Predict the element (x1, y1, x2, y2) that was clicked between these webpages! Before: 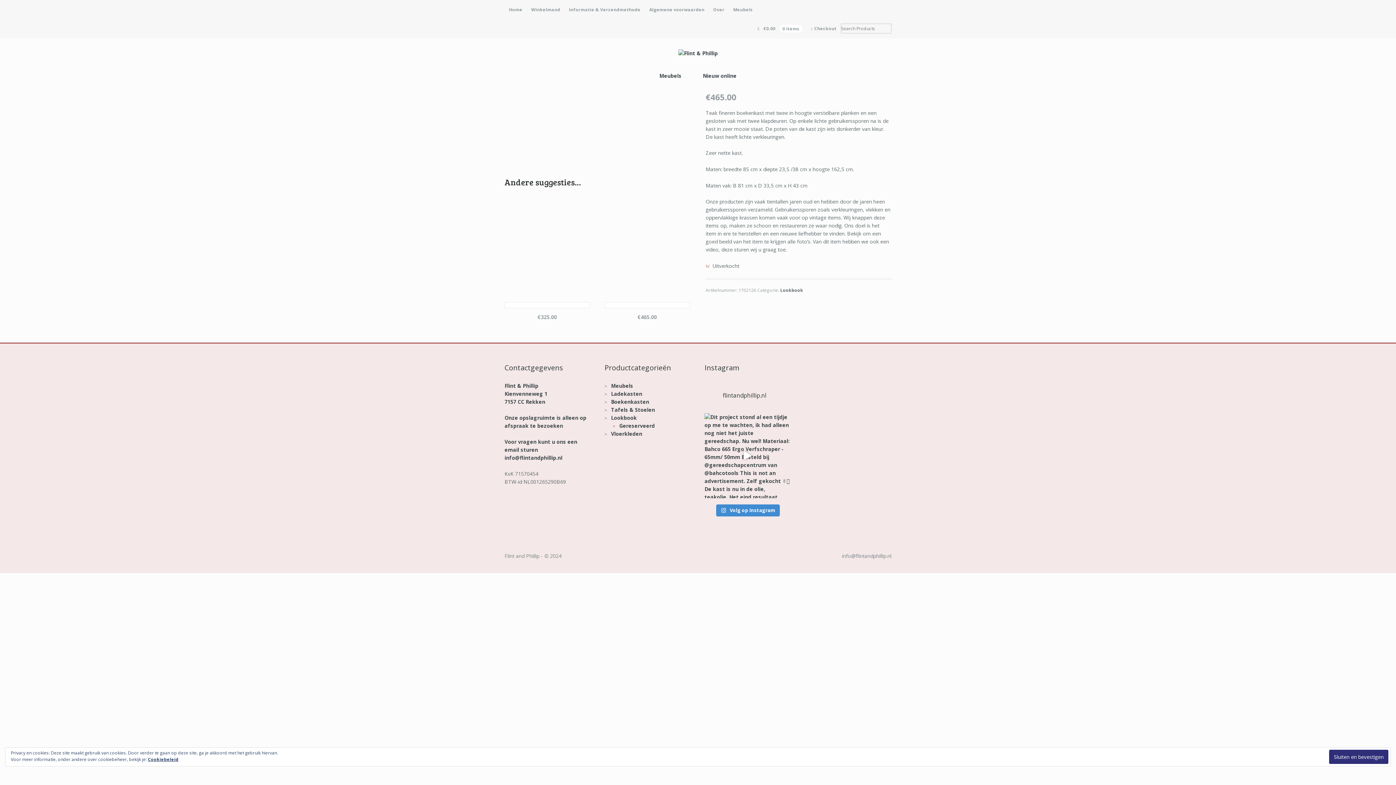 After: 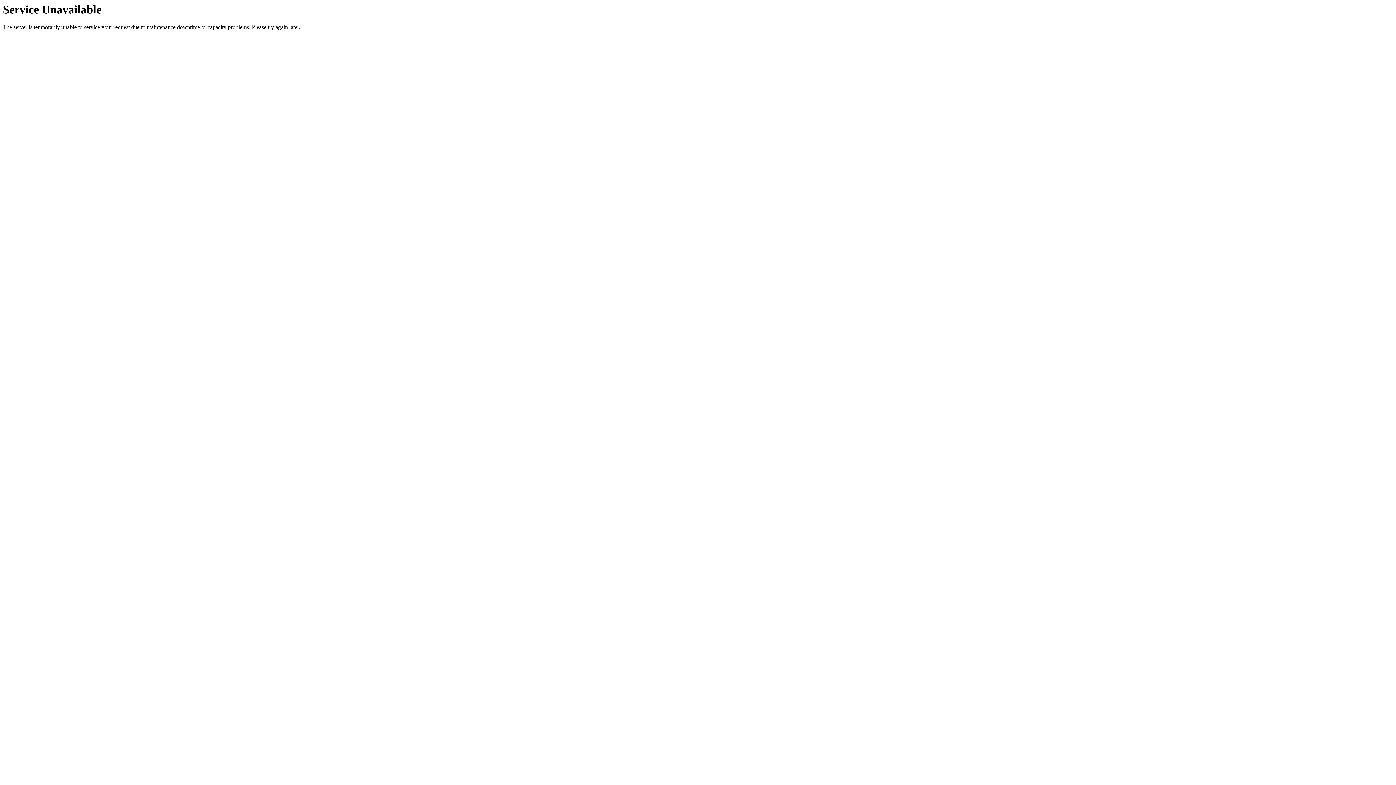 Action: bbox: (654, 69, 690, 83) label: Meubels